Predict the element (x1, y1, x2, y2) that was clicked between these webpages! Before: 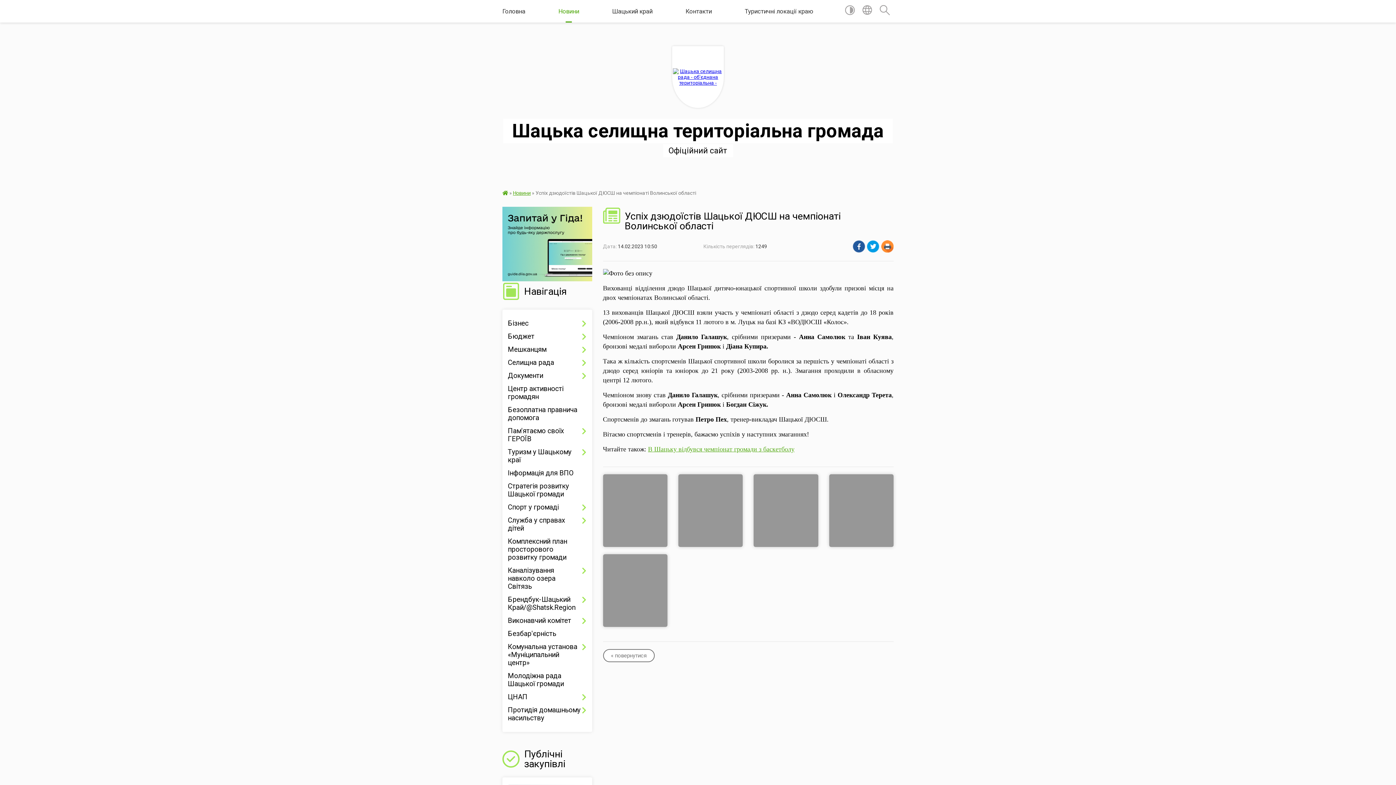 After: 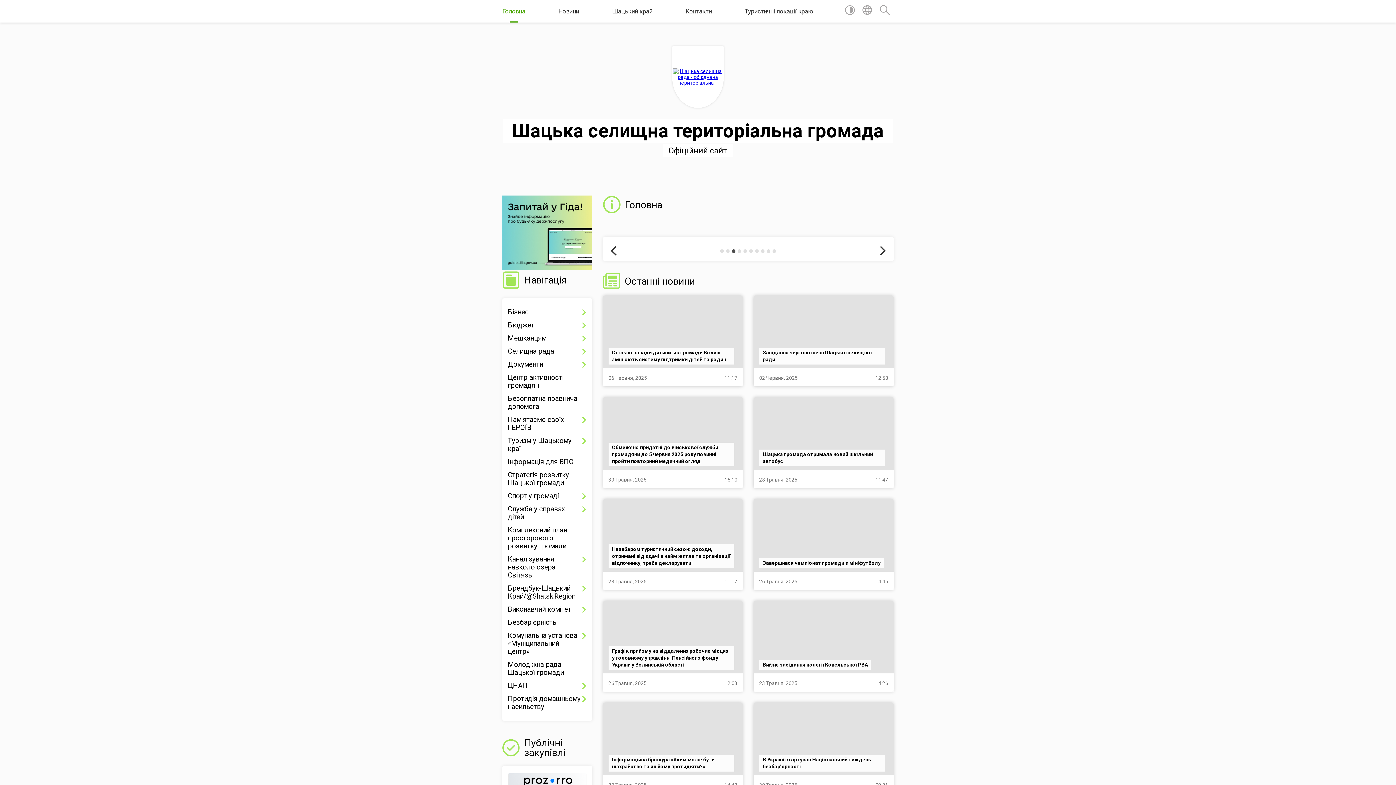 Action: bbox: (502, 190, 508, 196)